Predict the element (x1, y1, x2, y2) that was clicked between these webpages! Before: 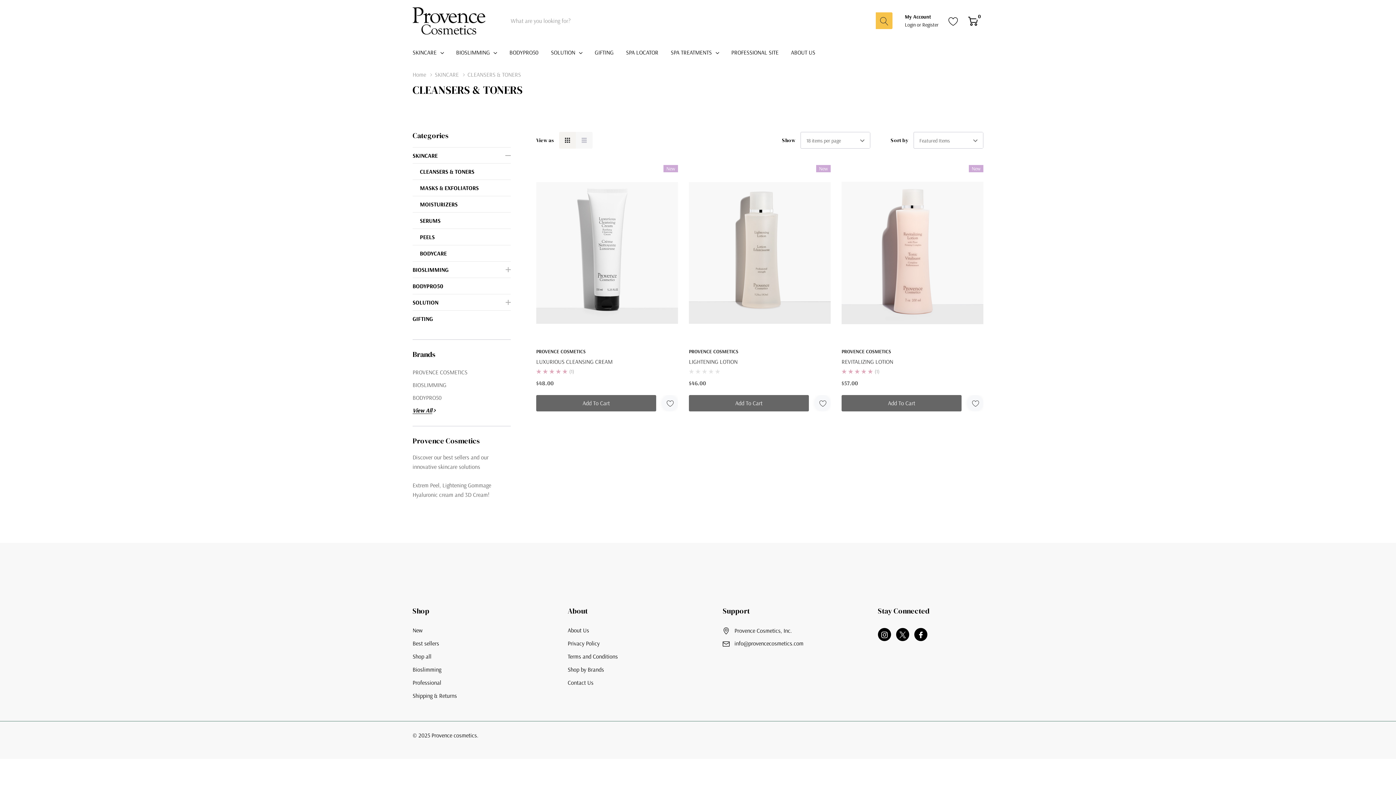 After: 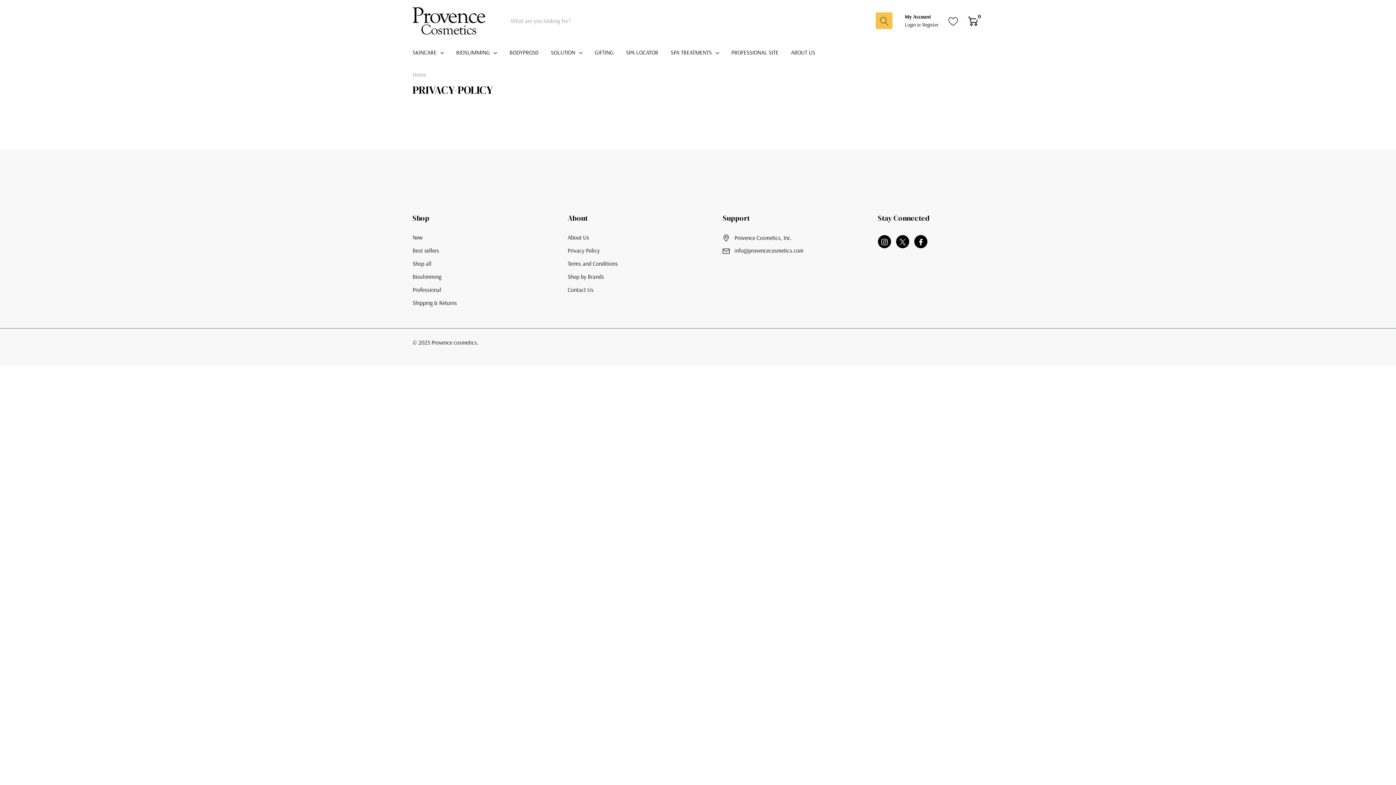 Action: bbox: (567, 637, 599, 650) label: Privacy Policy